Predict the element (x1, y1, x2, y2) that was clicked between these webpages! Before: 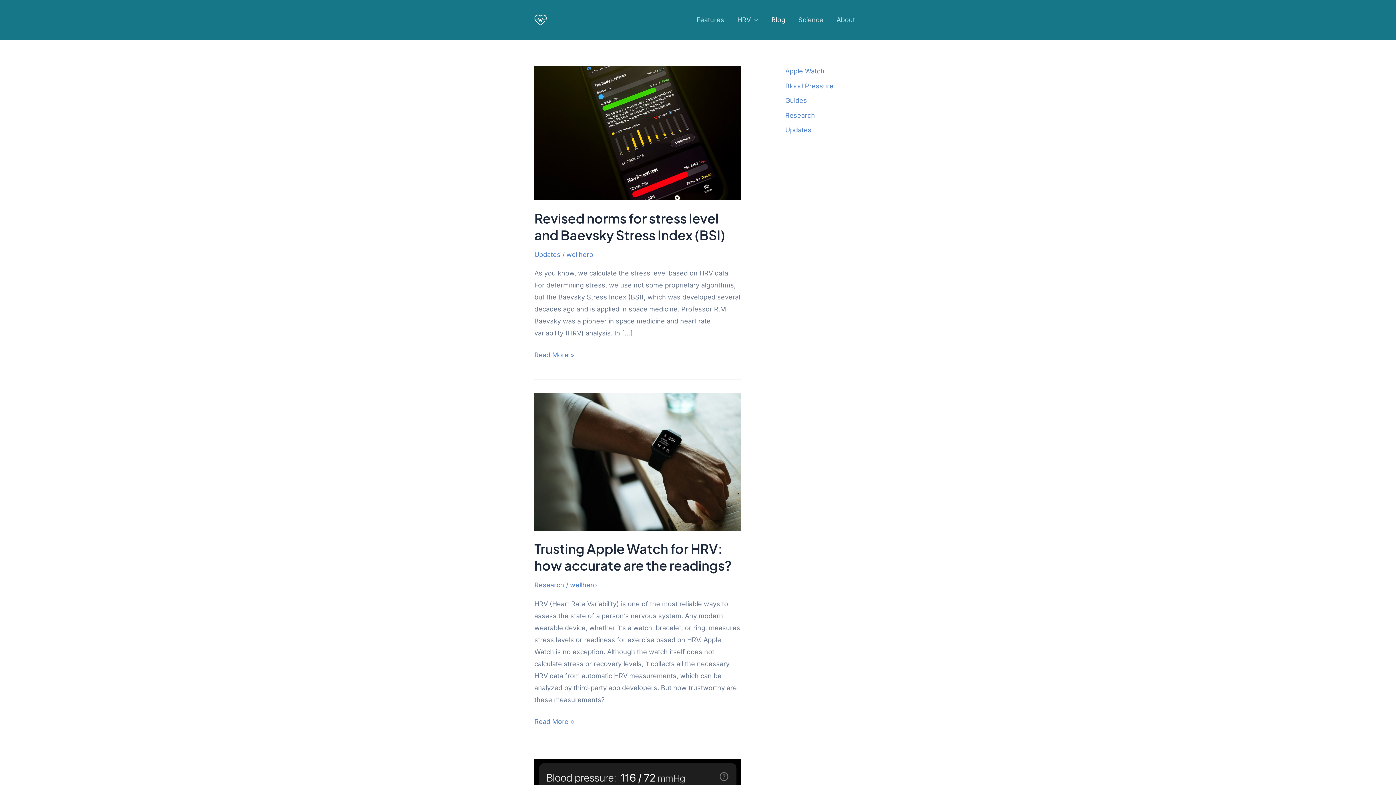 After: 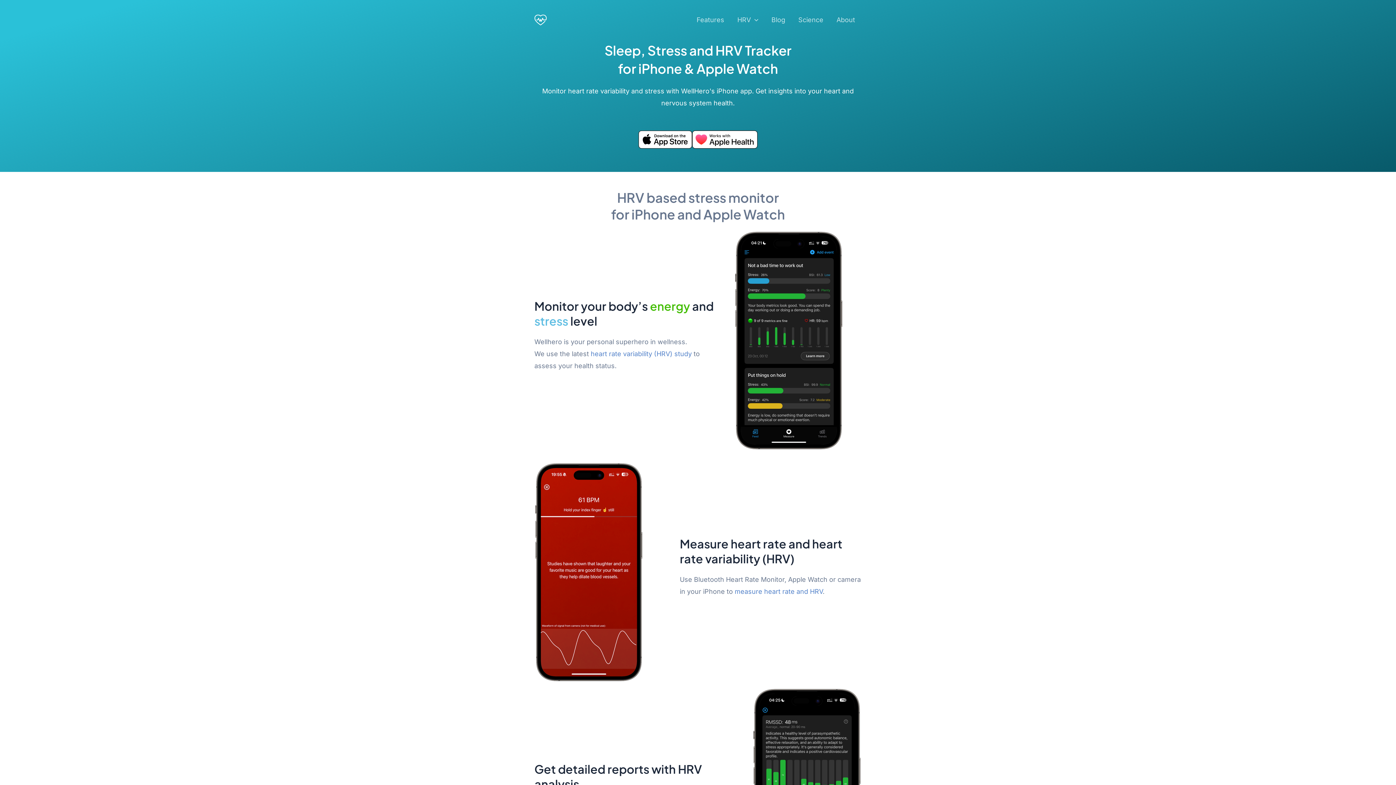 Action: bbox: (534, 15, 546, 23)